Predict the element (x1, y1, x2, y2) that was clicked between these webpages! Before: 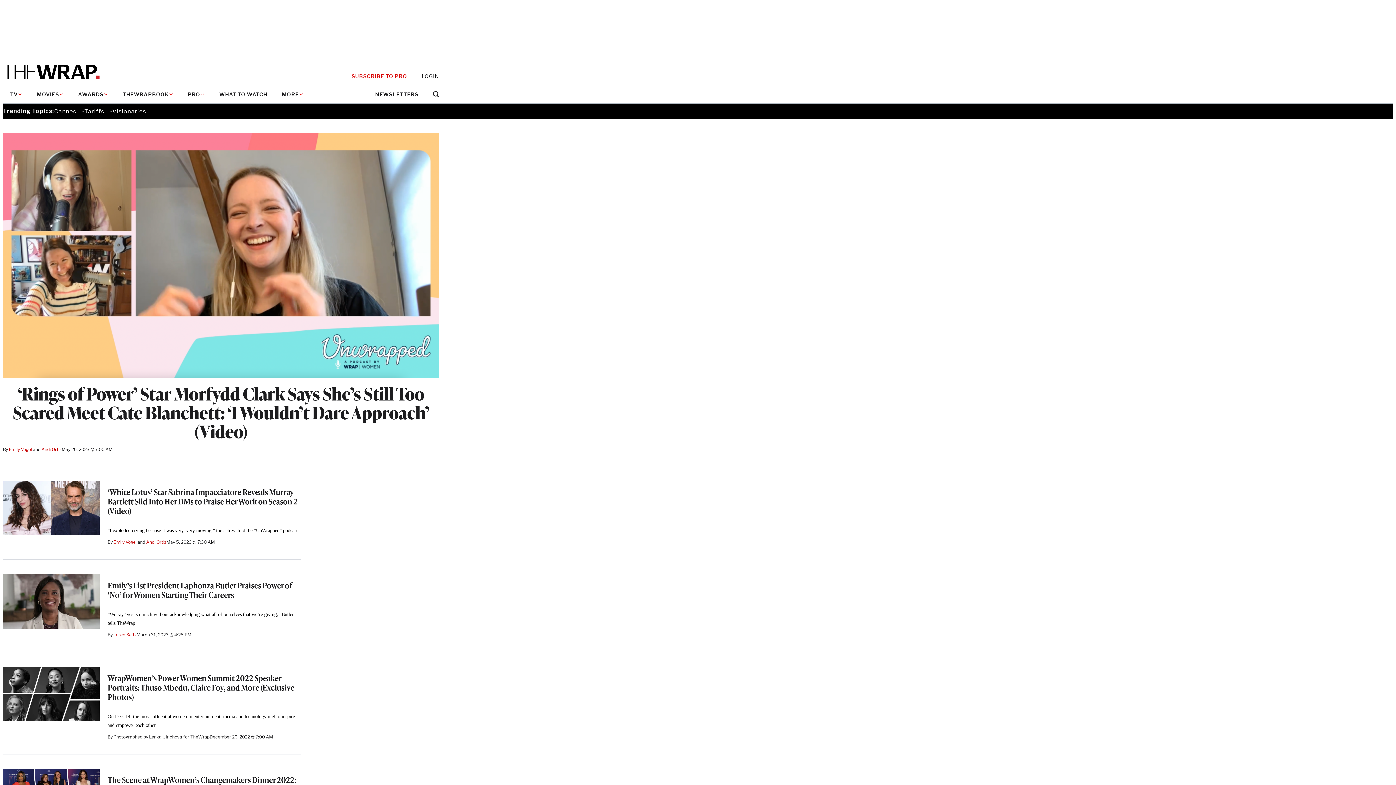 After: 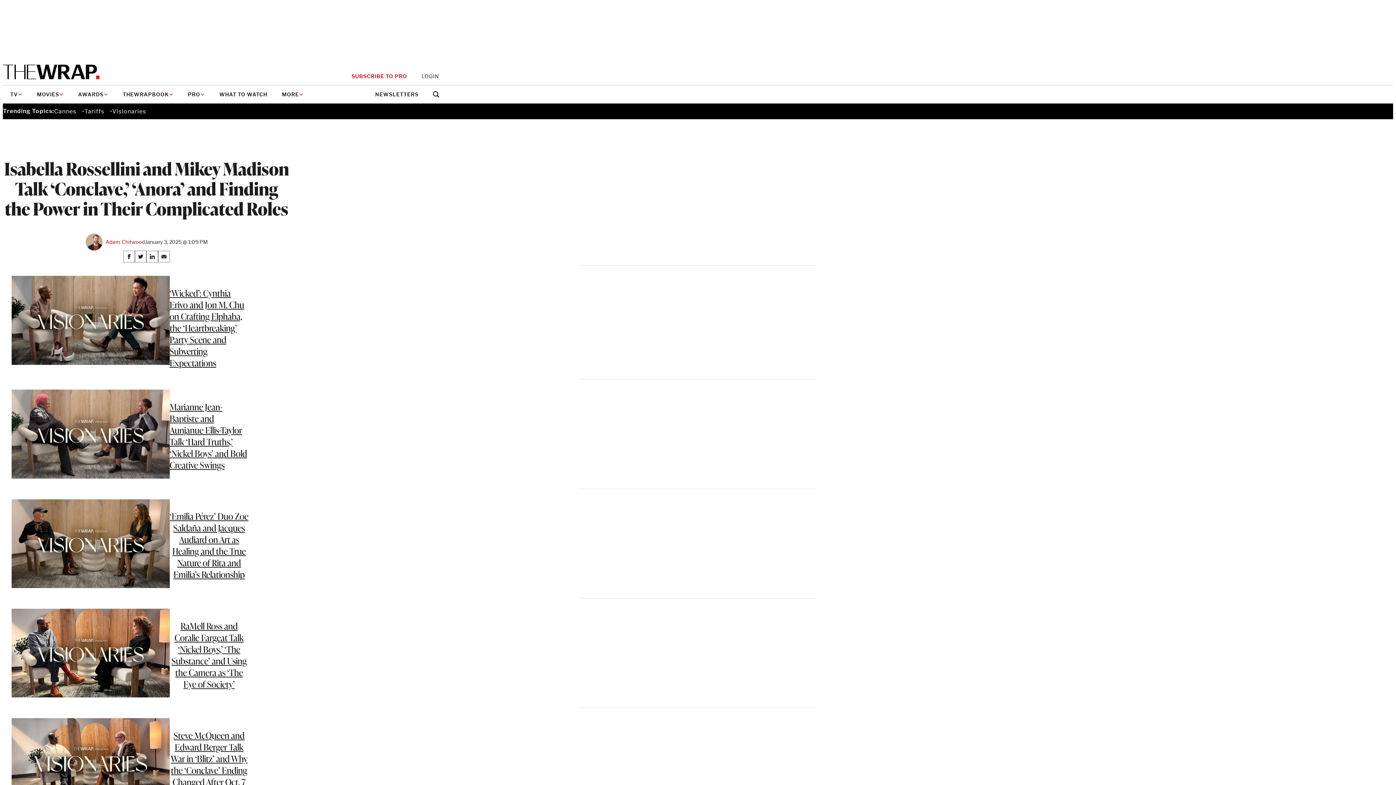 Action: label: Visionaries bbox: (112, 107, 146, 114)